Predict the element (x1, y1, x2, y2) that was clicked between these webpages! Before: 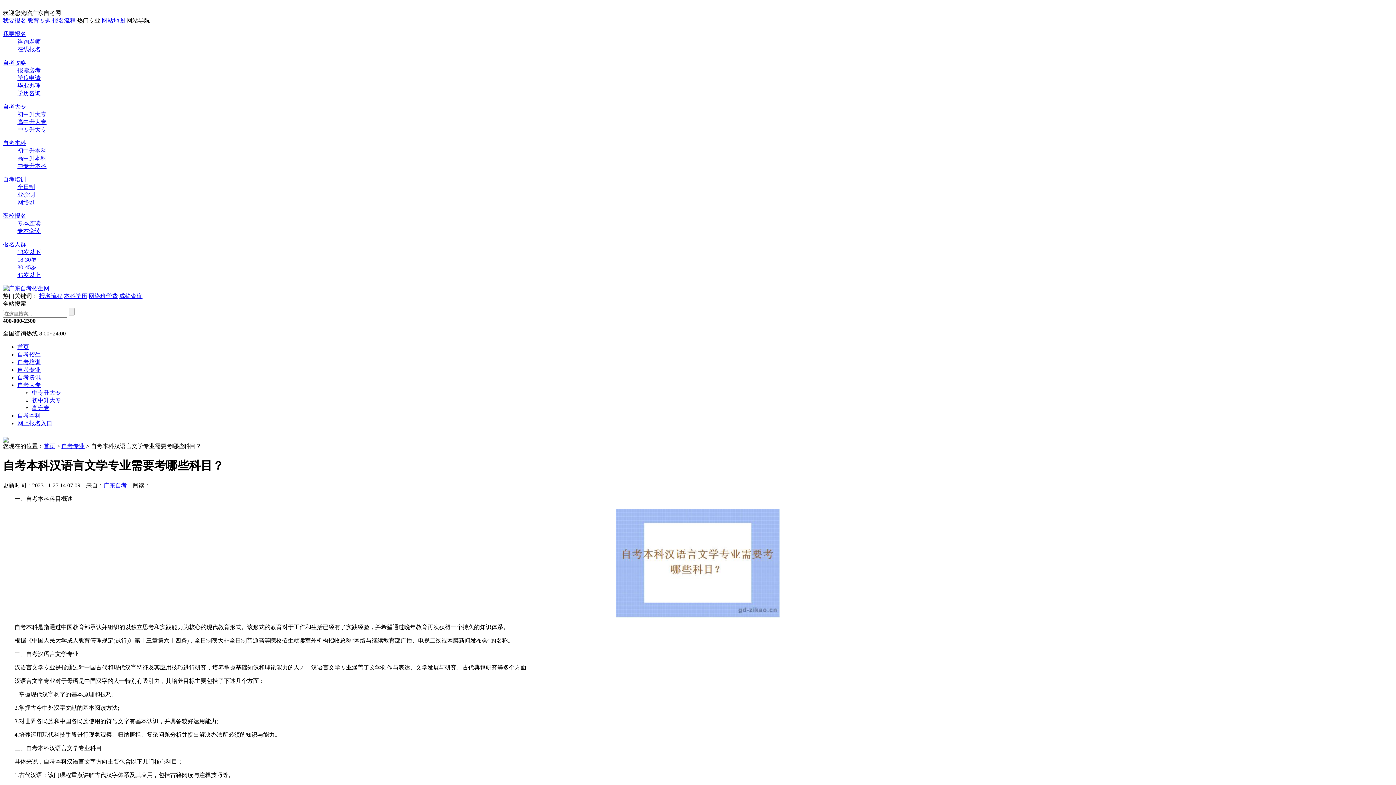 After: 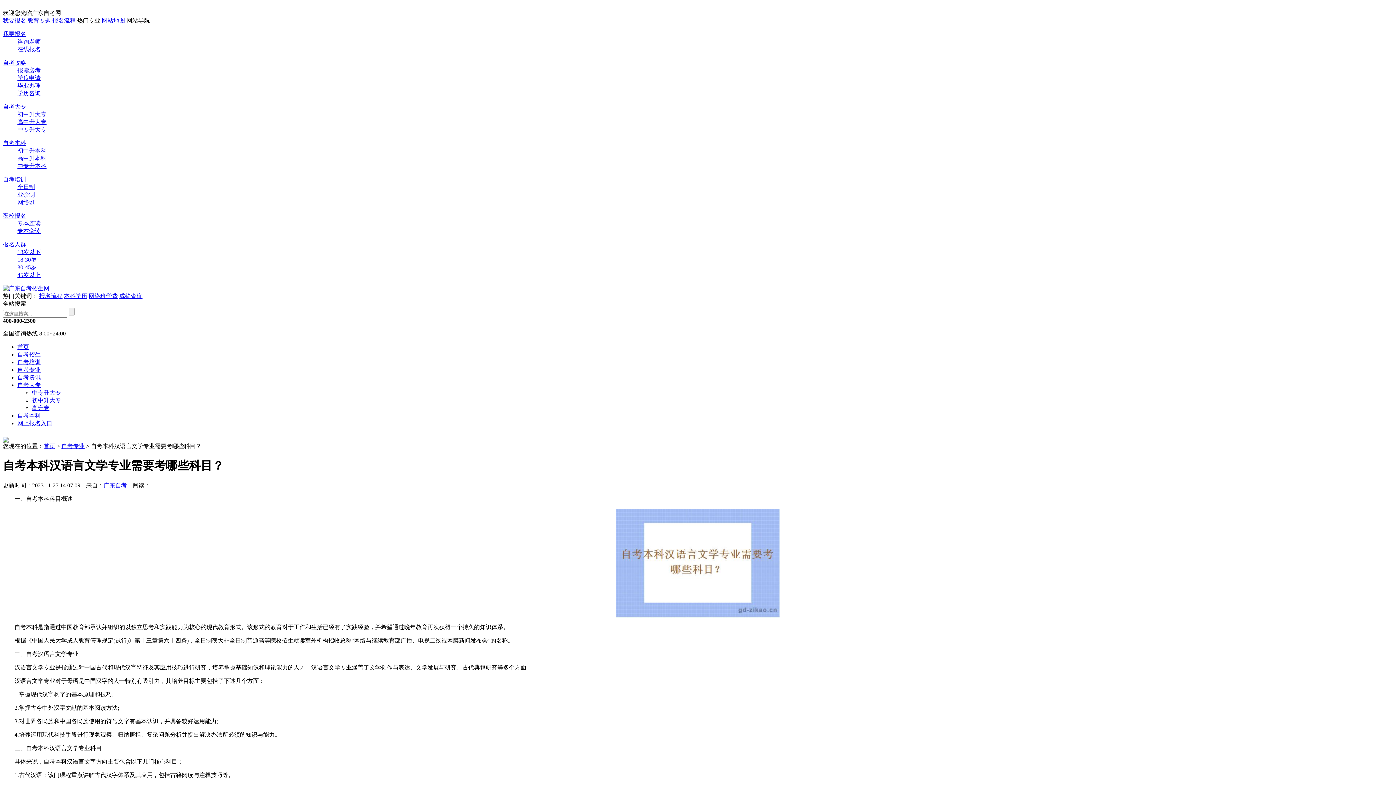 Action: bbox: (2, 176, 26, 182) label: 自考培训